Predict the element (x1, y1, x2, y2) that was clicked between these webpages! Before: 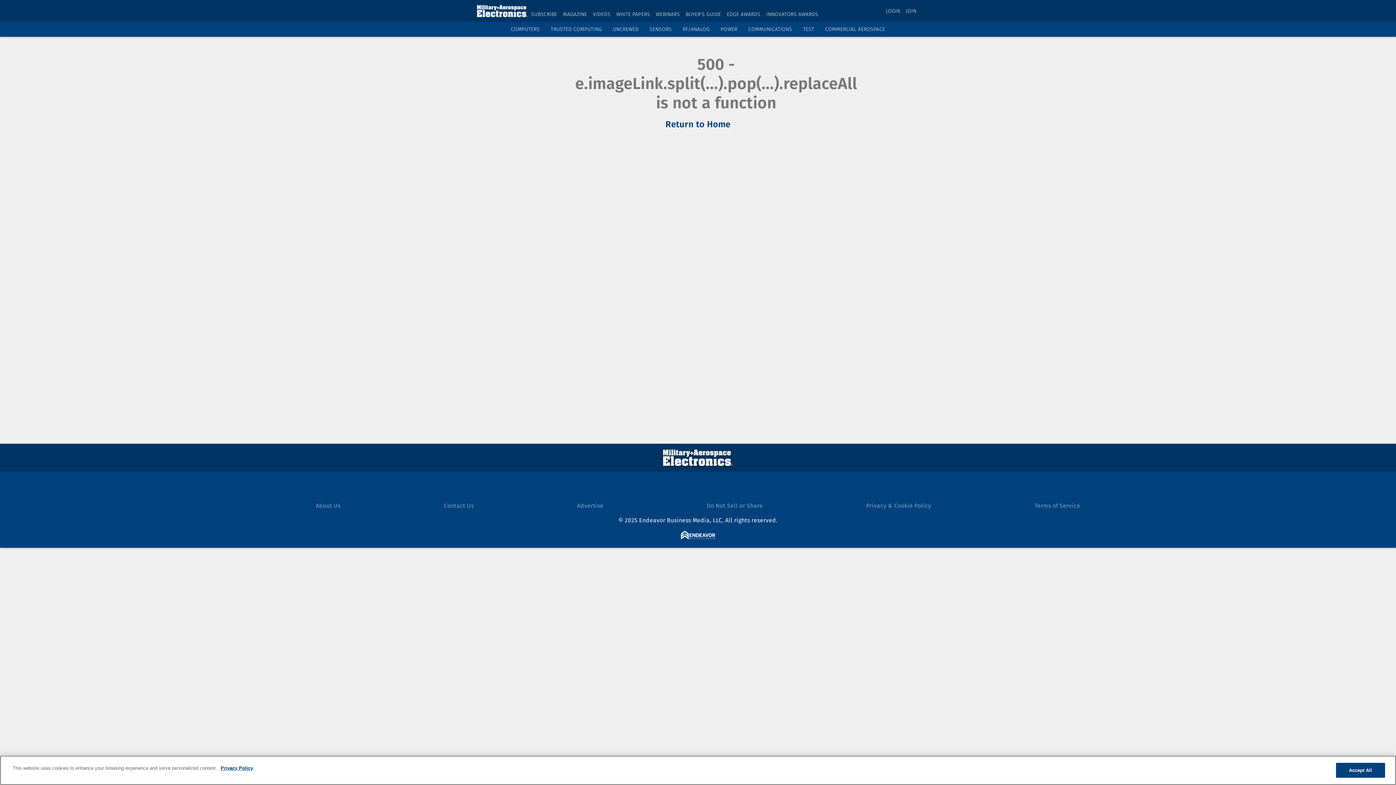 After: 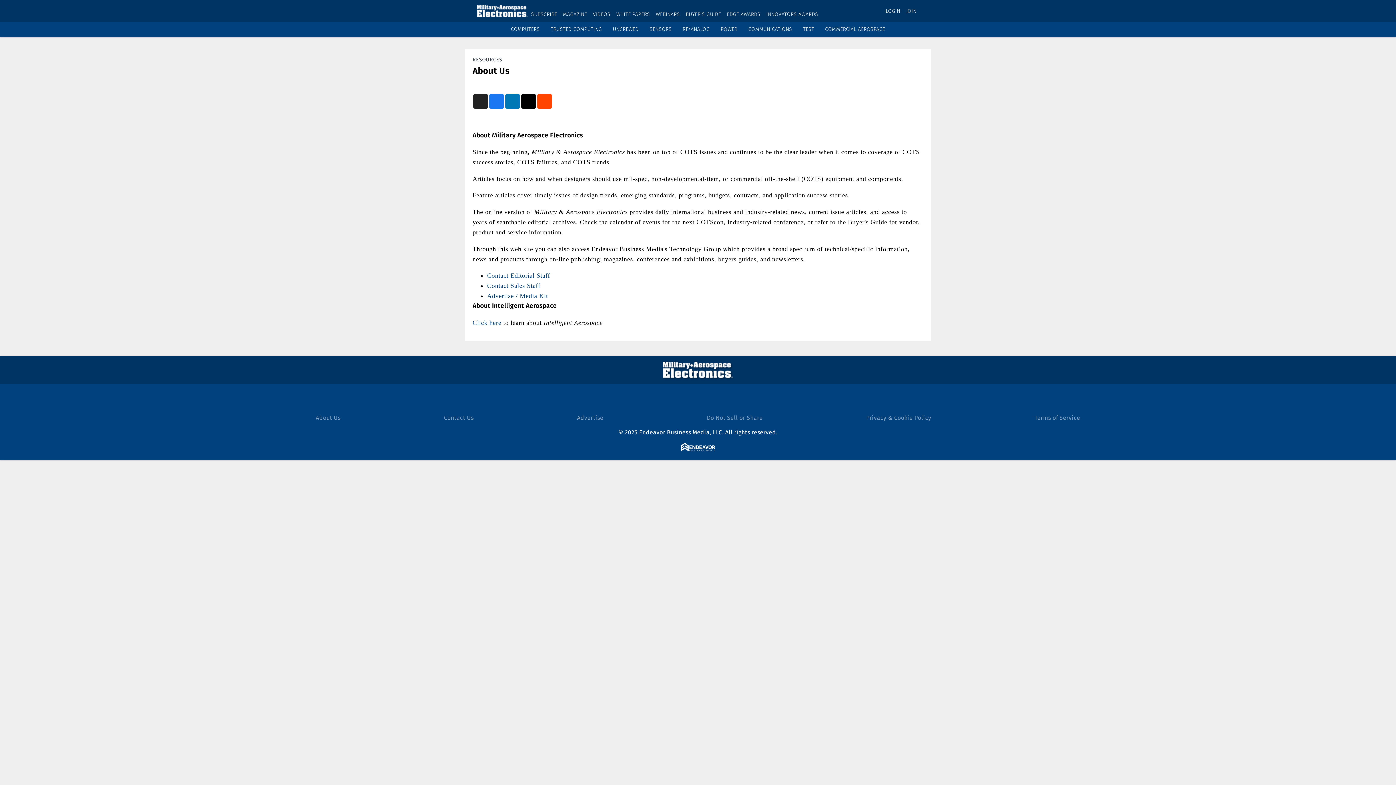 Action: label: About Us bbox: (315, 502, 340, 509)